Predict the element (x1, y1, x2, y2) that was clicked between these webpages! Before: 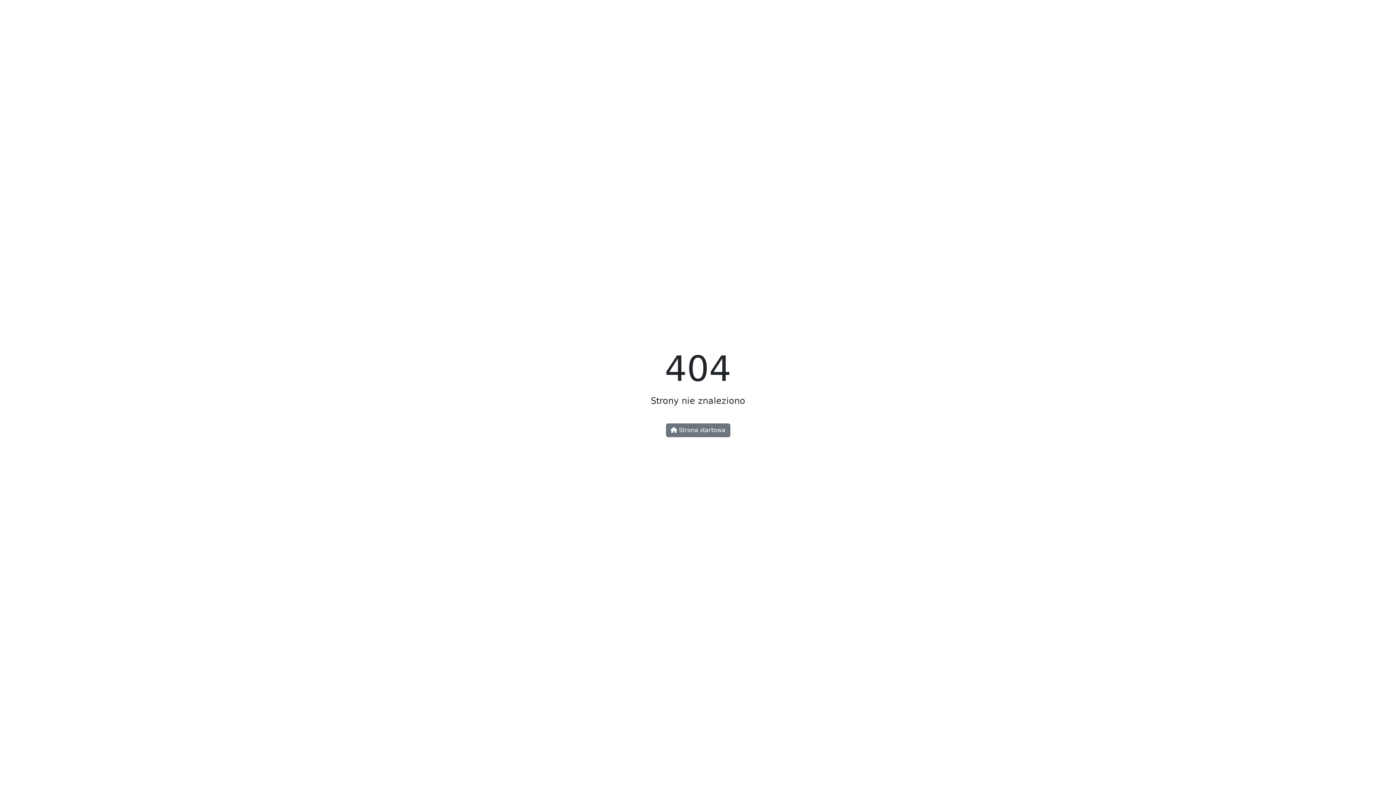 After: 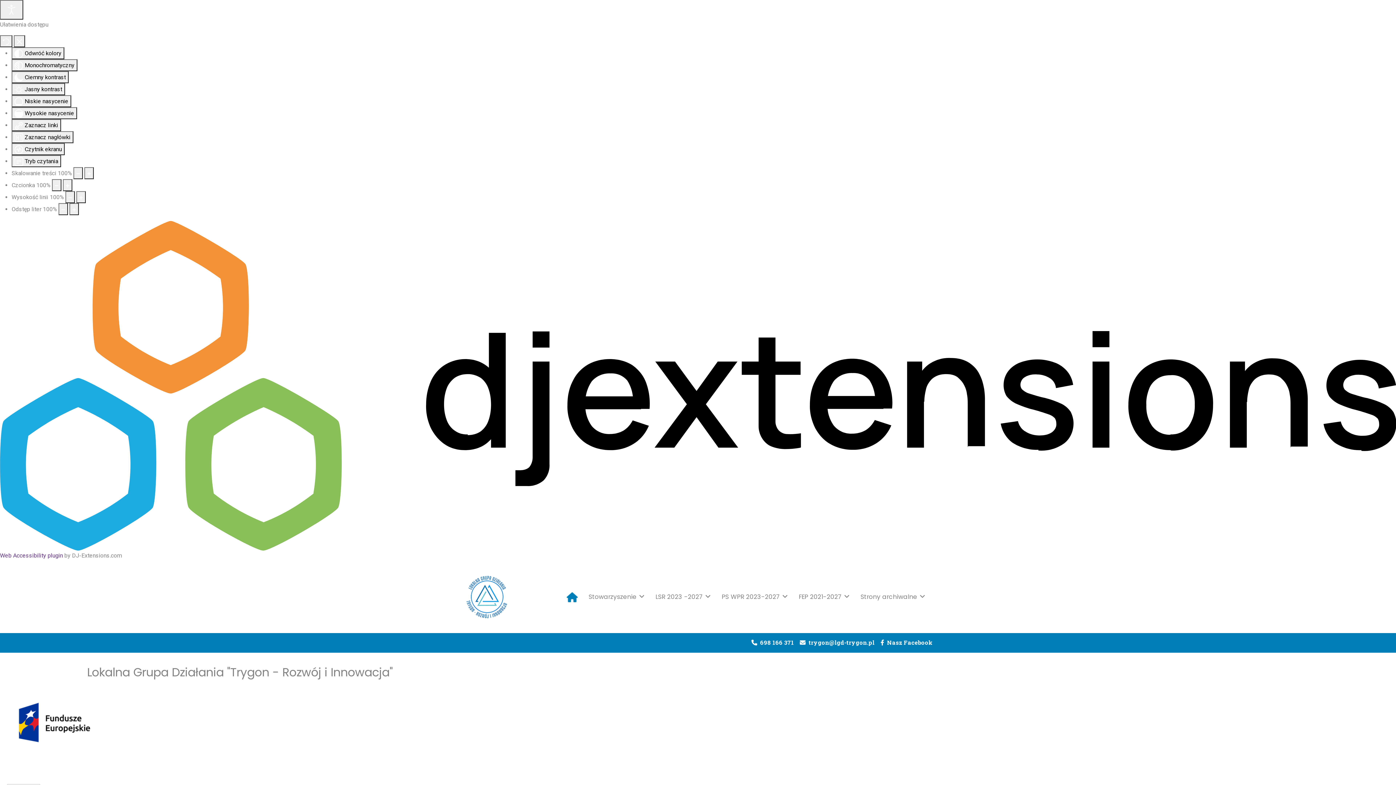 Action: bbox: (666, 423, 730, 437) label:  Strona startowa